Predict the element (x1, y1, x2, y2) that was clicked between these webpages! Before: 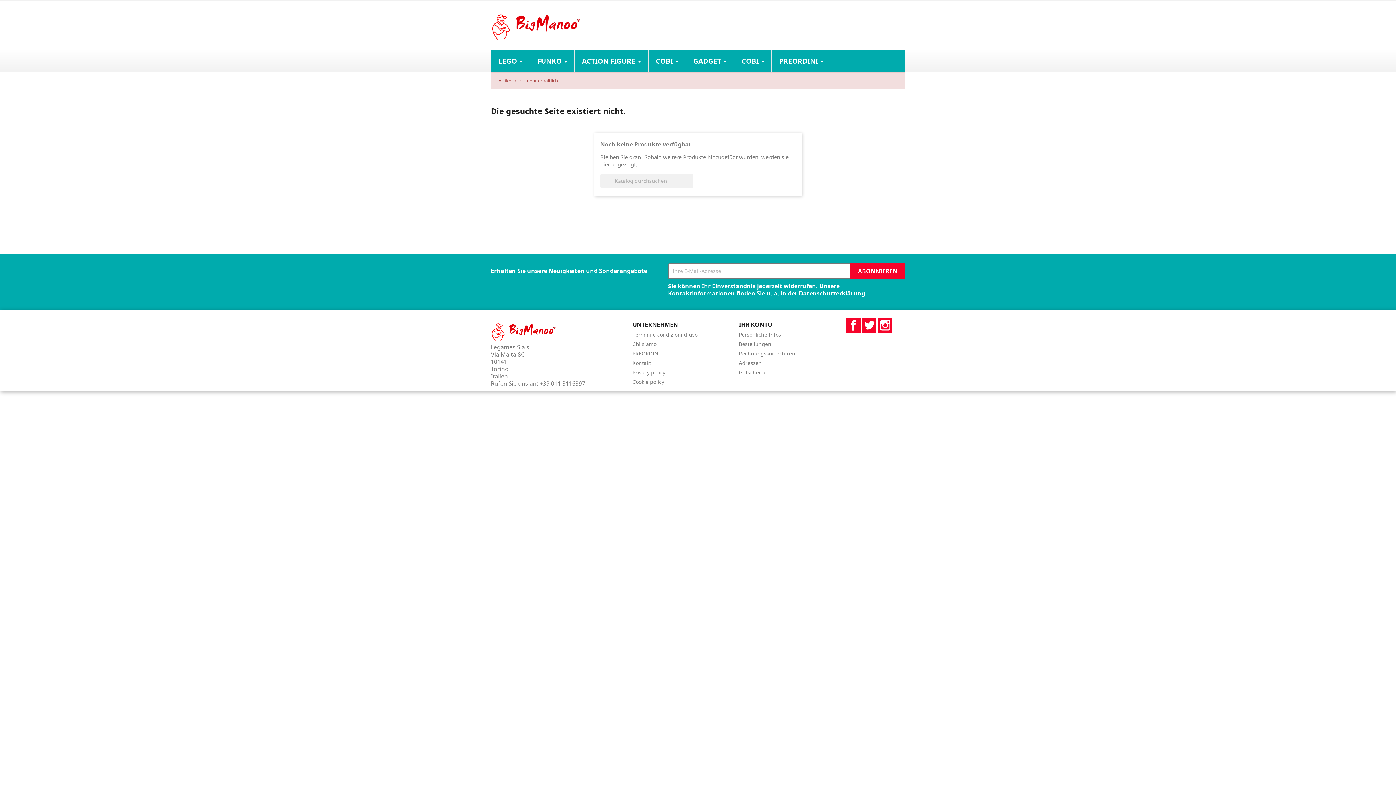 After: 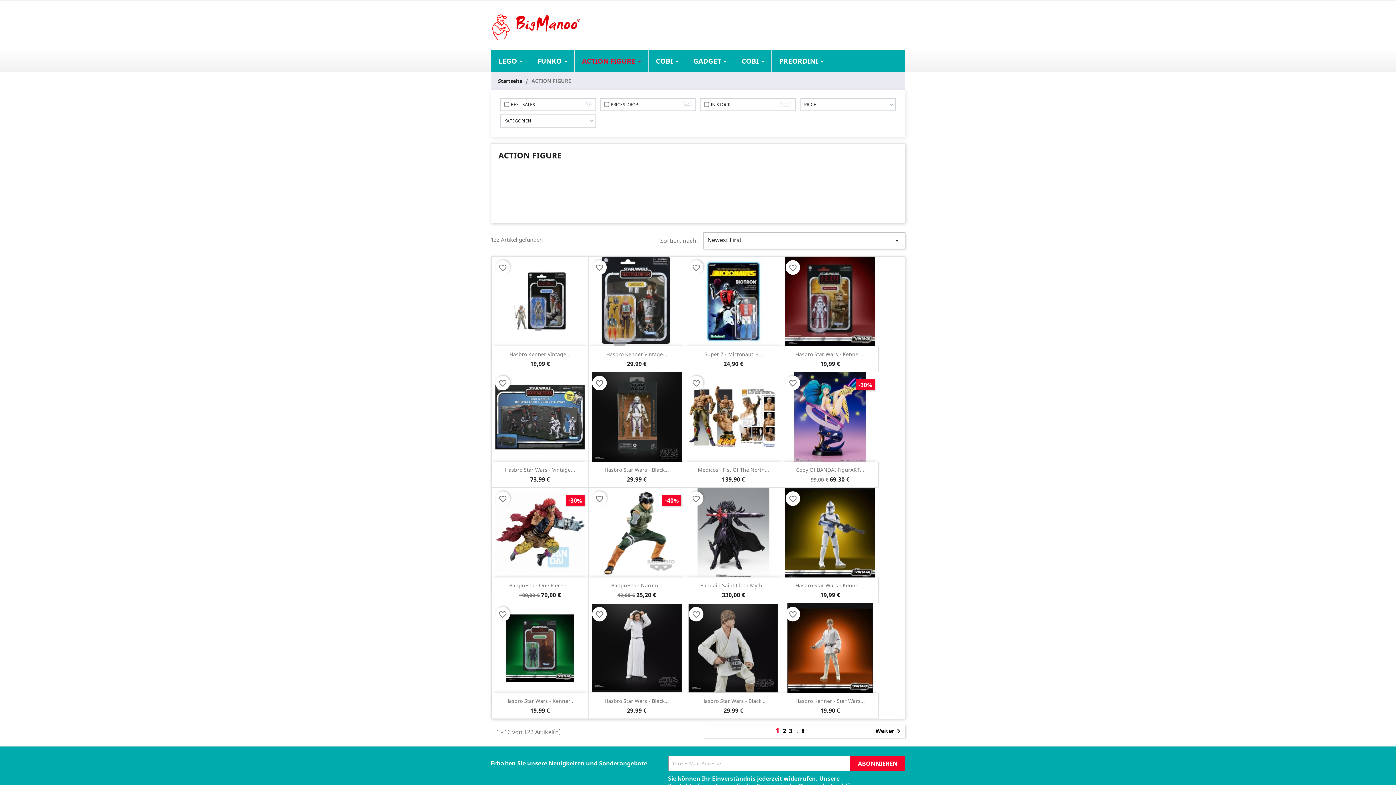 Action: bbox: (574, 50, 648, 71) label: ACTION FIGURE